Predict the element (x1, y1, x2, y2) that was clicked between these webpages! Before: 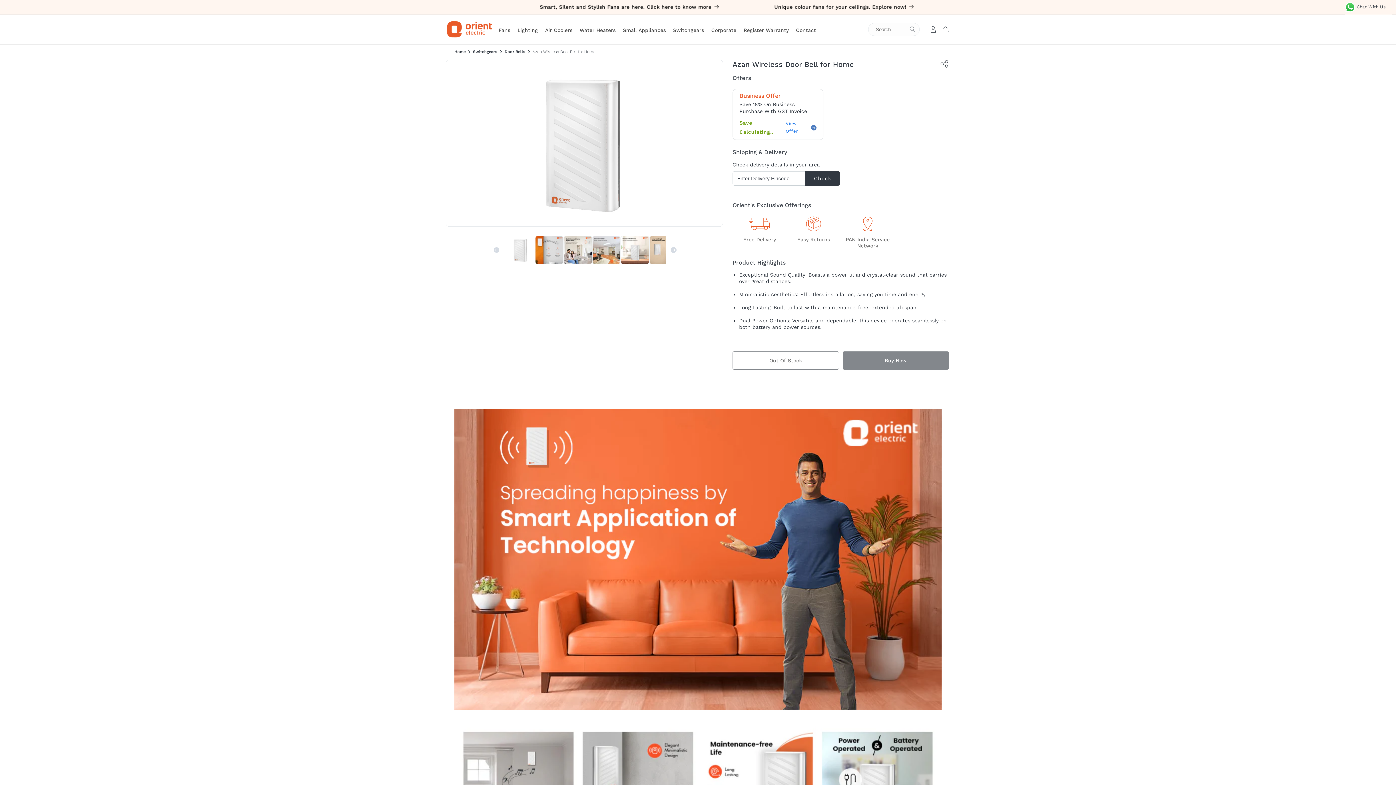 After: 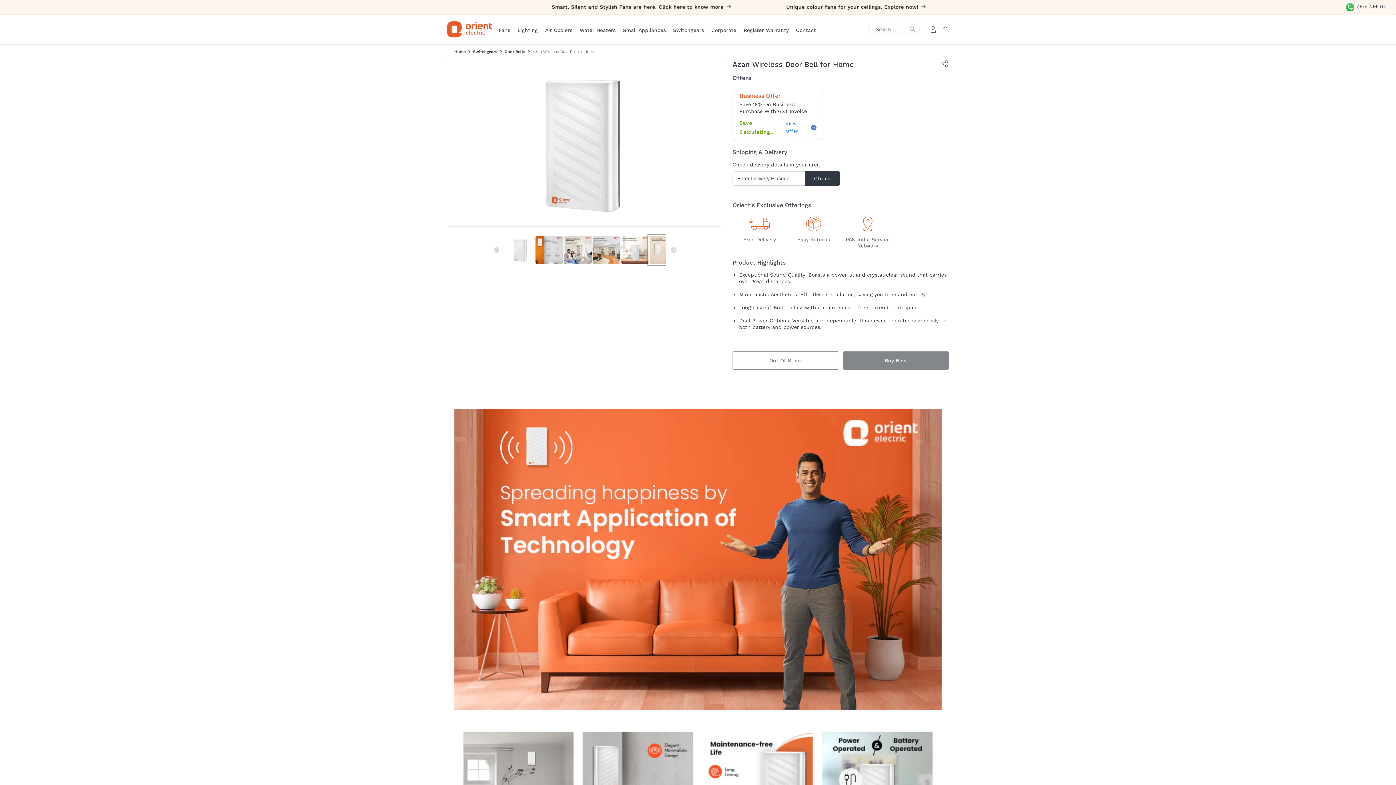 Action: label: Load image 6 in gallery view bbox: (649, 235, 678, 264)